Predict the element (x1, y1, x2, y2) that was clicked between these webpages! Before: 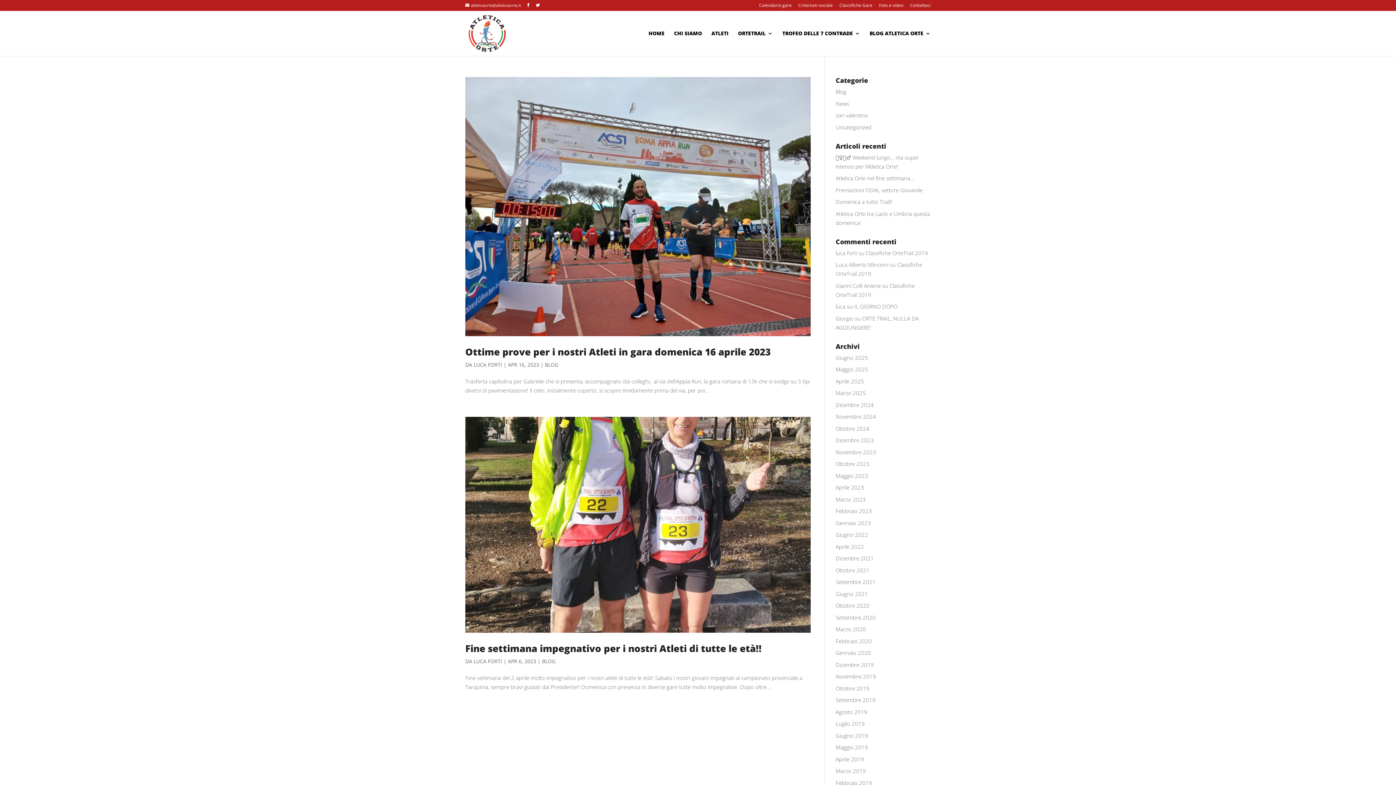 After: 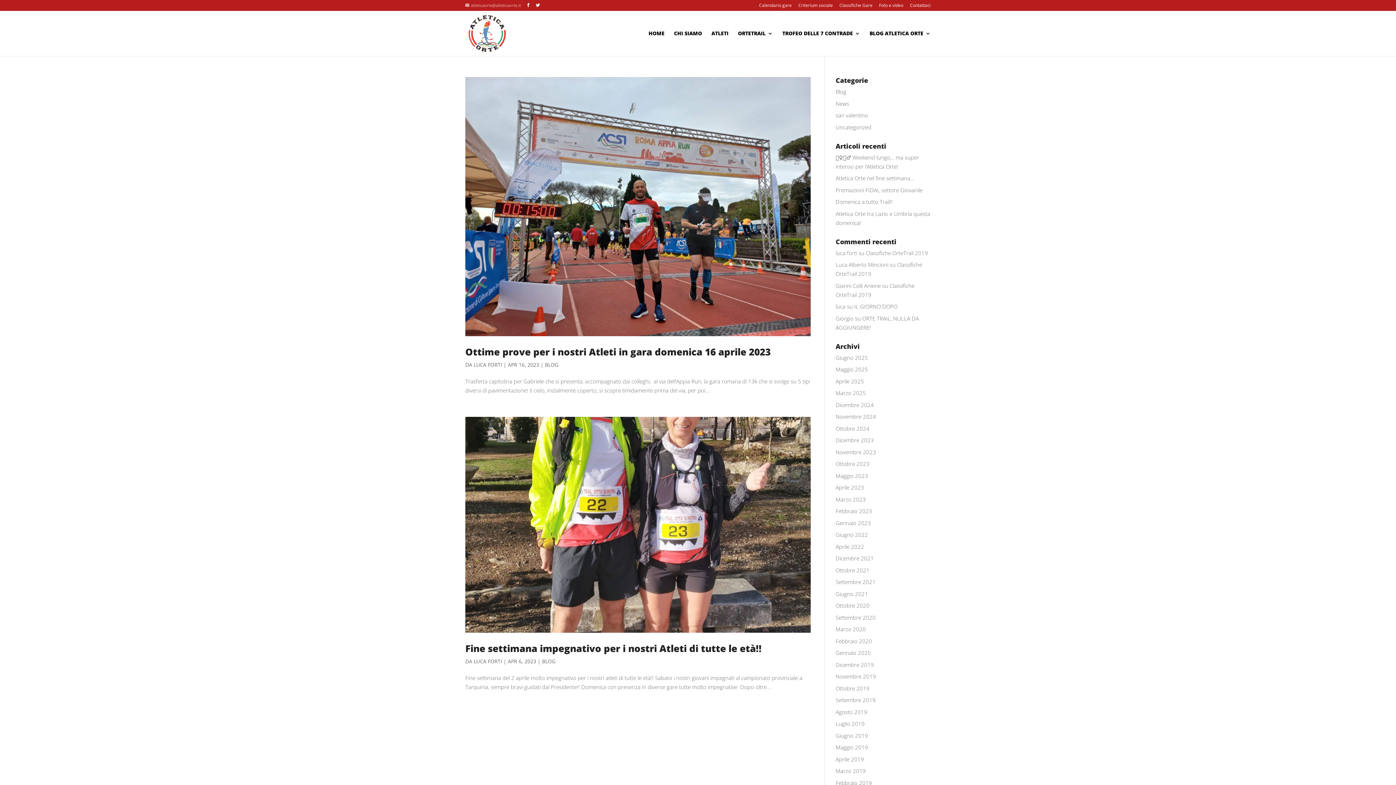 Action: label: atleticaorte@atleticaorte.it bbox: (465, 2, 521, 8)